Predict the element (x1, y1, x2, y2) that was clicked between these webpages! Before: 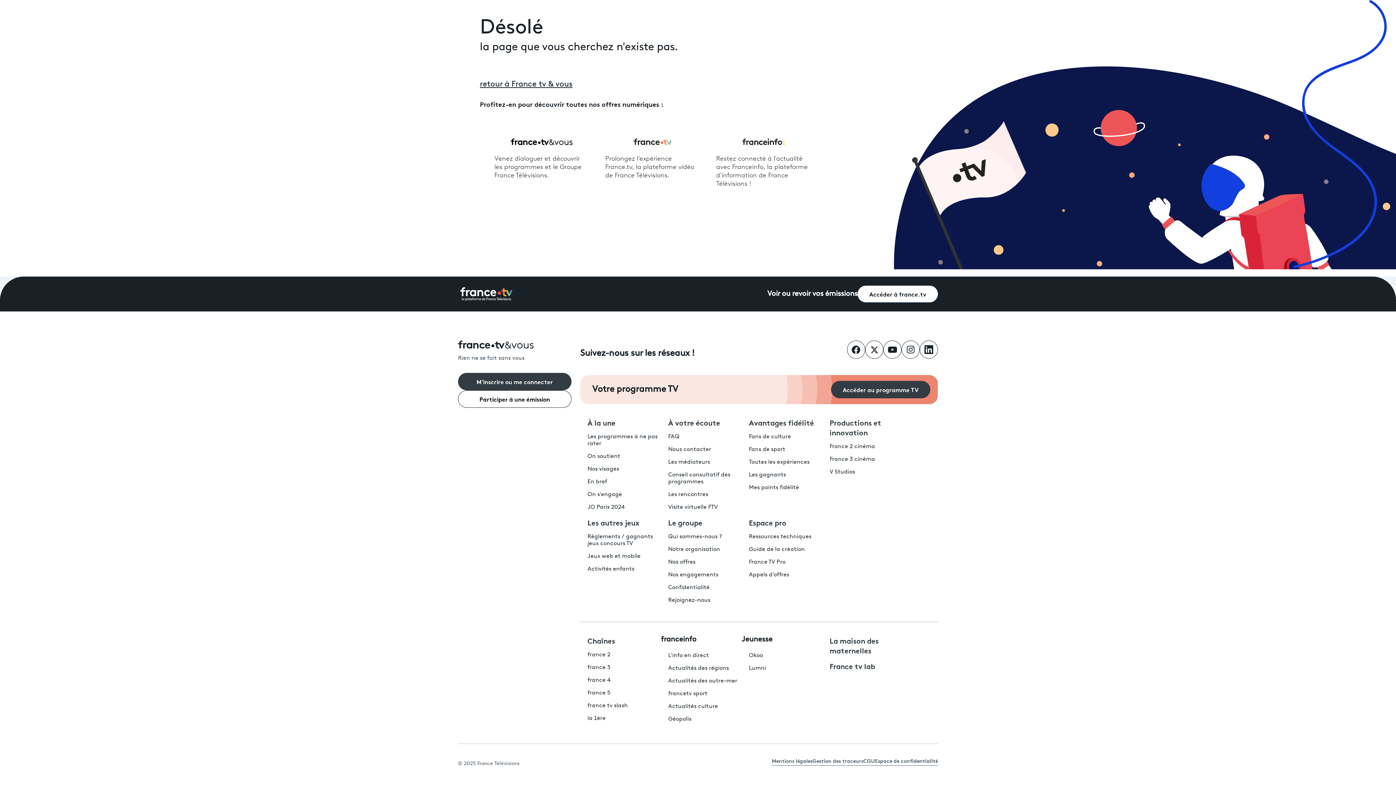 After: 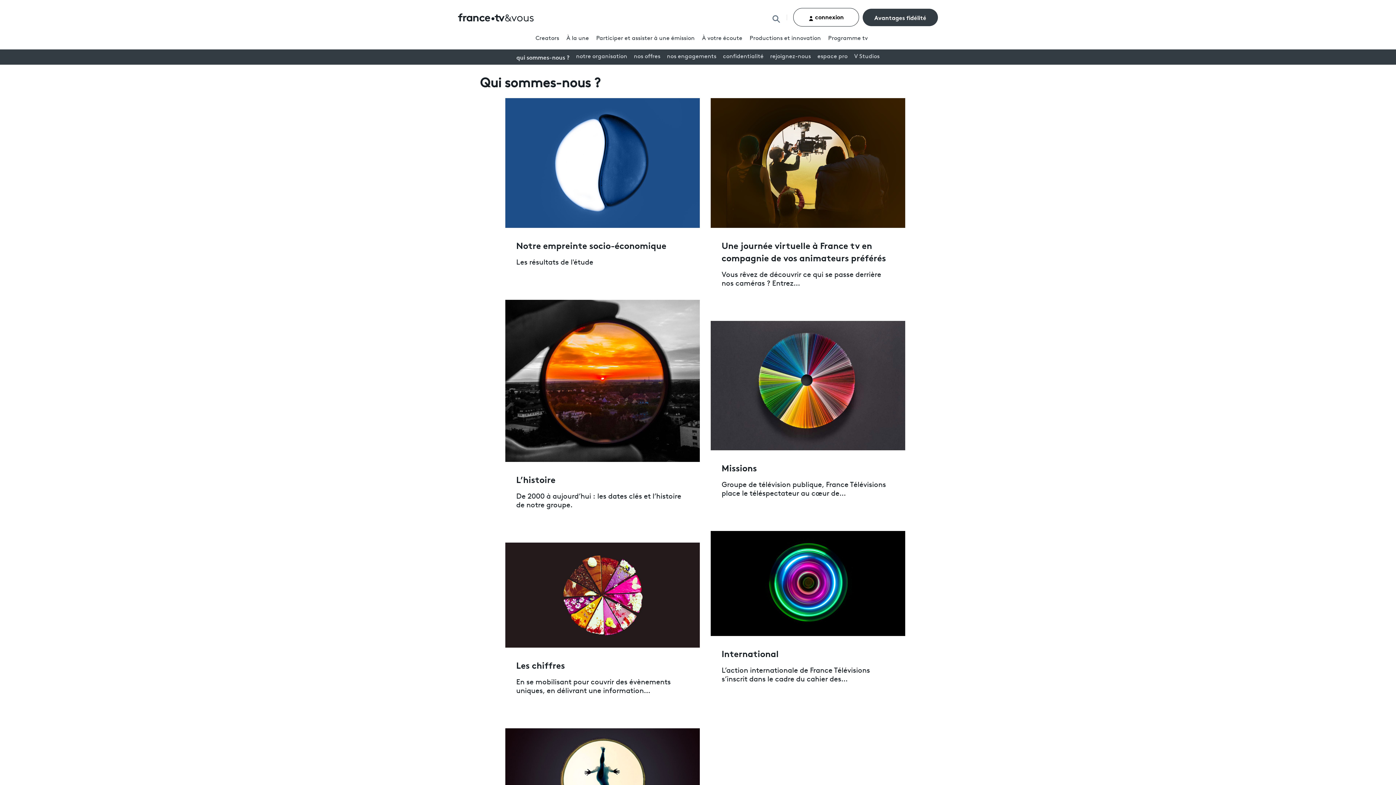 Action: label: Qui sommes-nous ? bbox: (668, 534, 722, 539)